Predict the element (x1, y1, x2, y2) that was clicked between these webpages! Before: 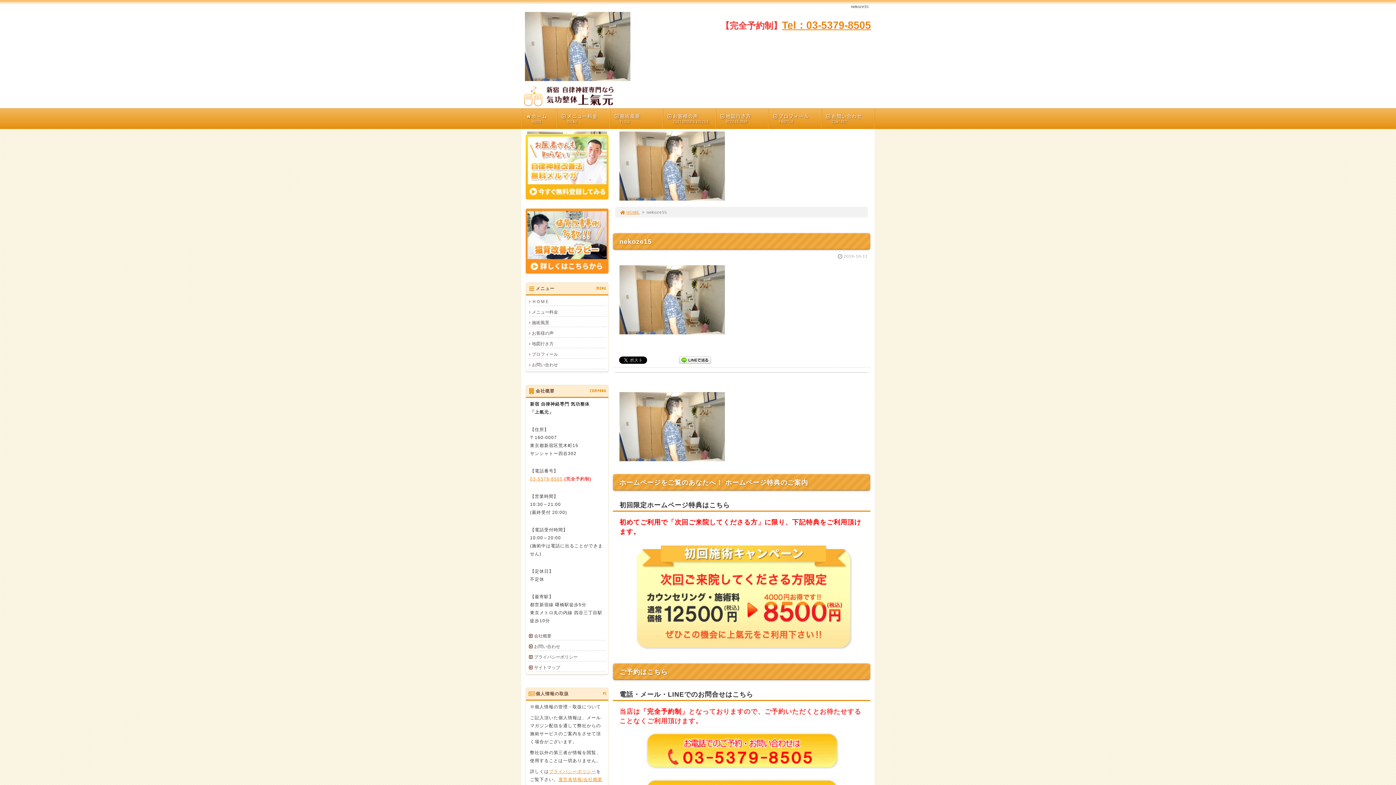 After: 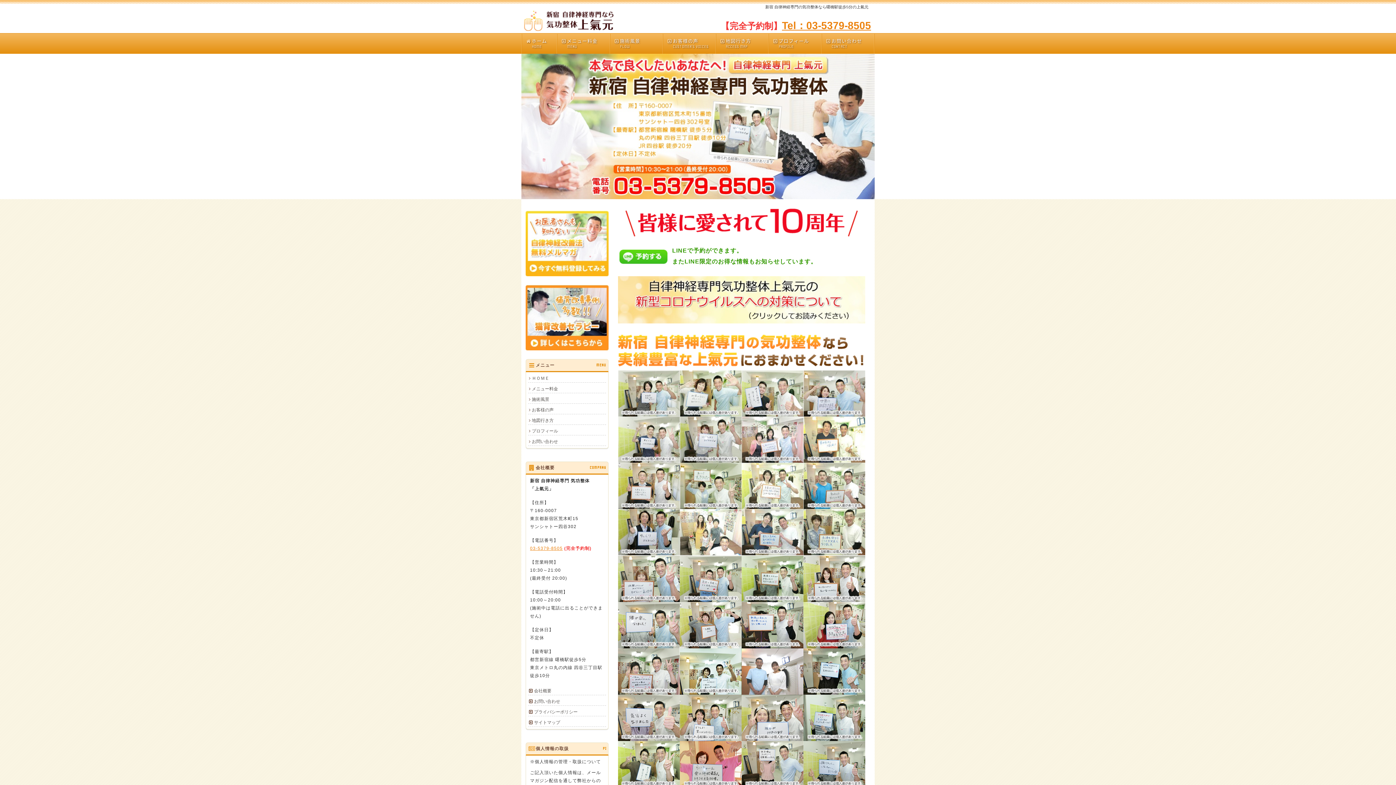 Action: bbox: (619, 210, 639, 214) label: HOME